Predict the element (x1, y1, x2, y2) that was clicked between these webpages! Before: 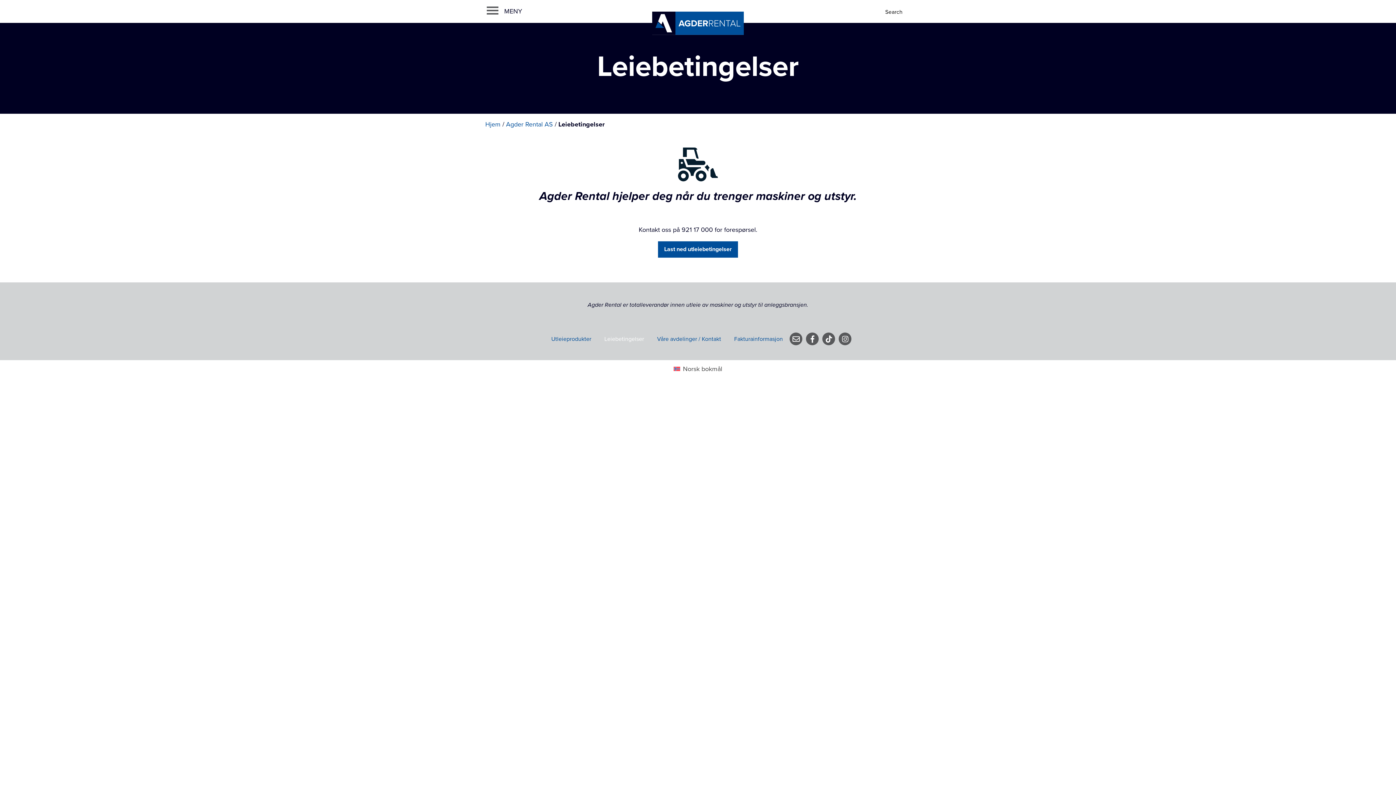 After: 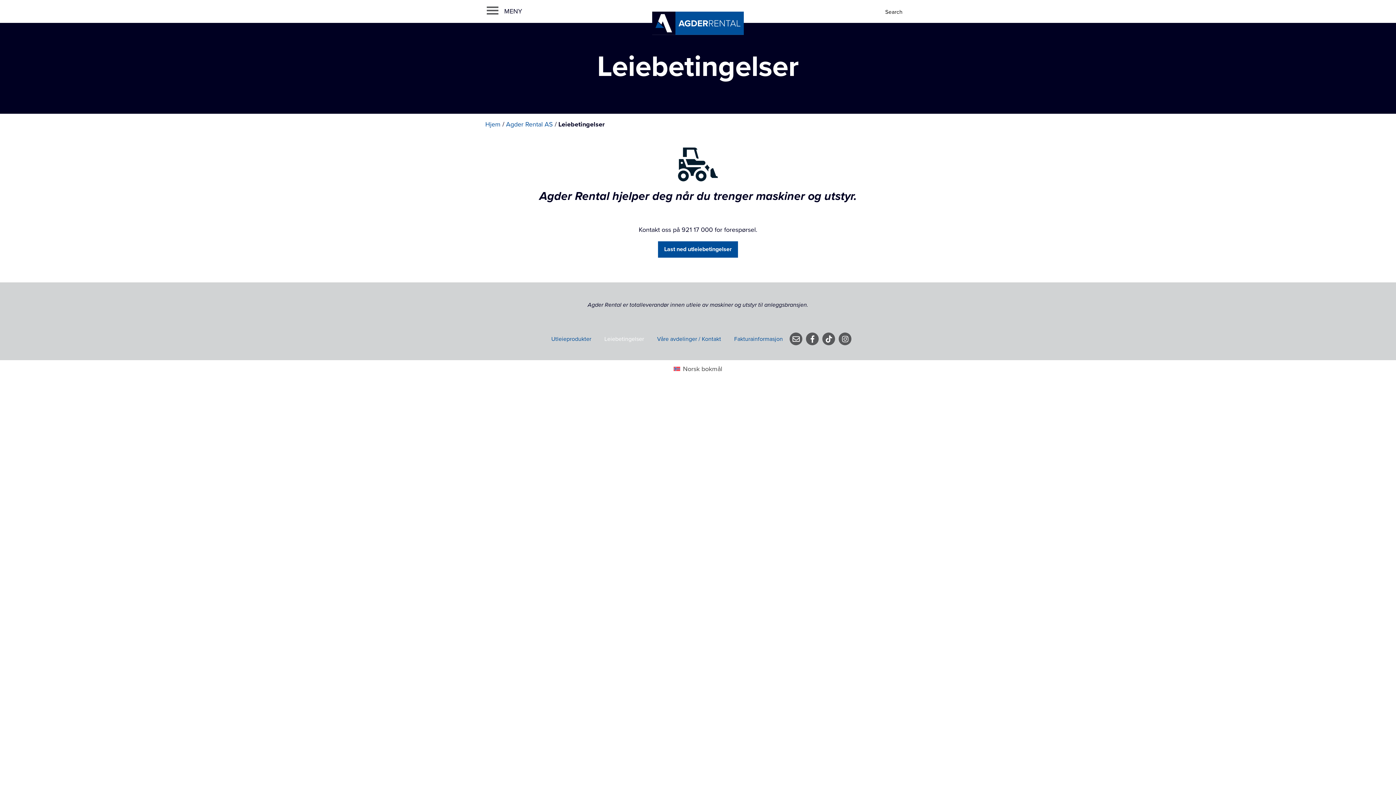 Action: bbox: (789, 332, 802, 345)